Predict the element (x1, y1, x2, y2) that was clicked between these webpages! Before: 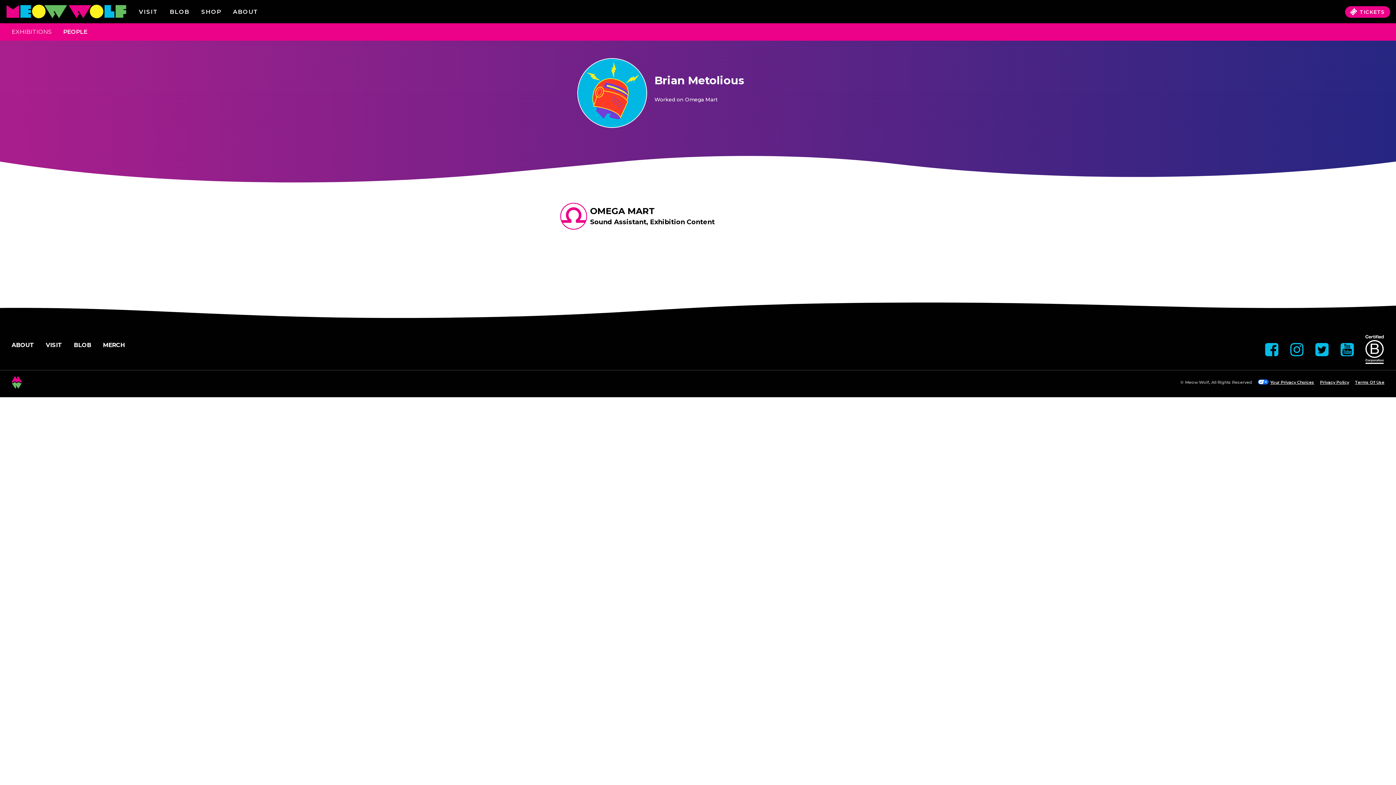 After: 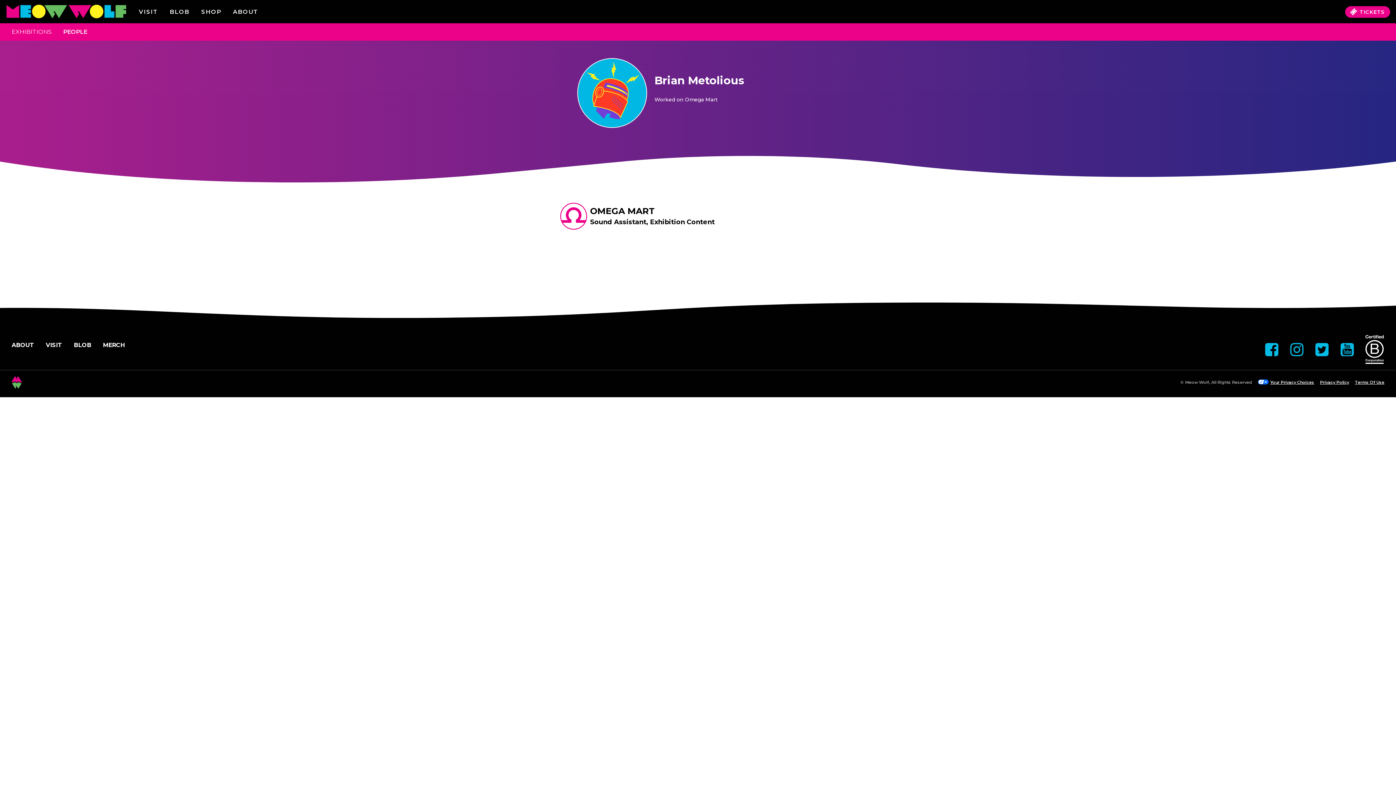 Action: bbox: (1315, 342, 1329, 356)